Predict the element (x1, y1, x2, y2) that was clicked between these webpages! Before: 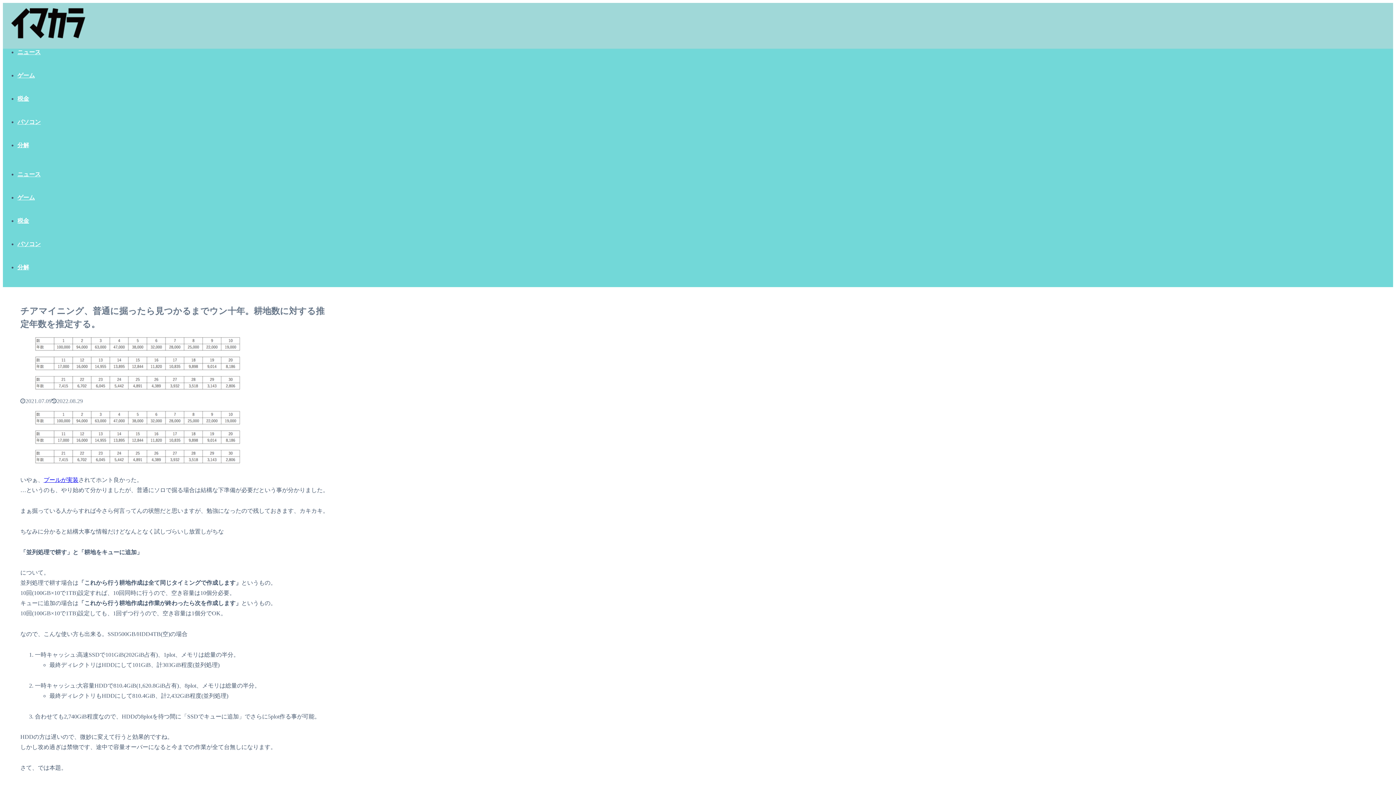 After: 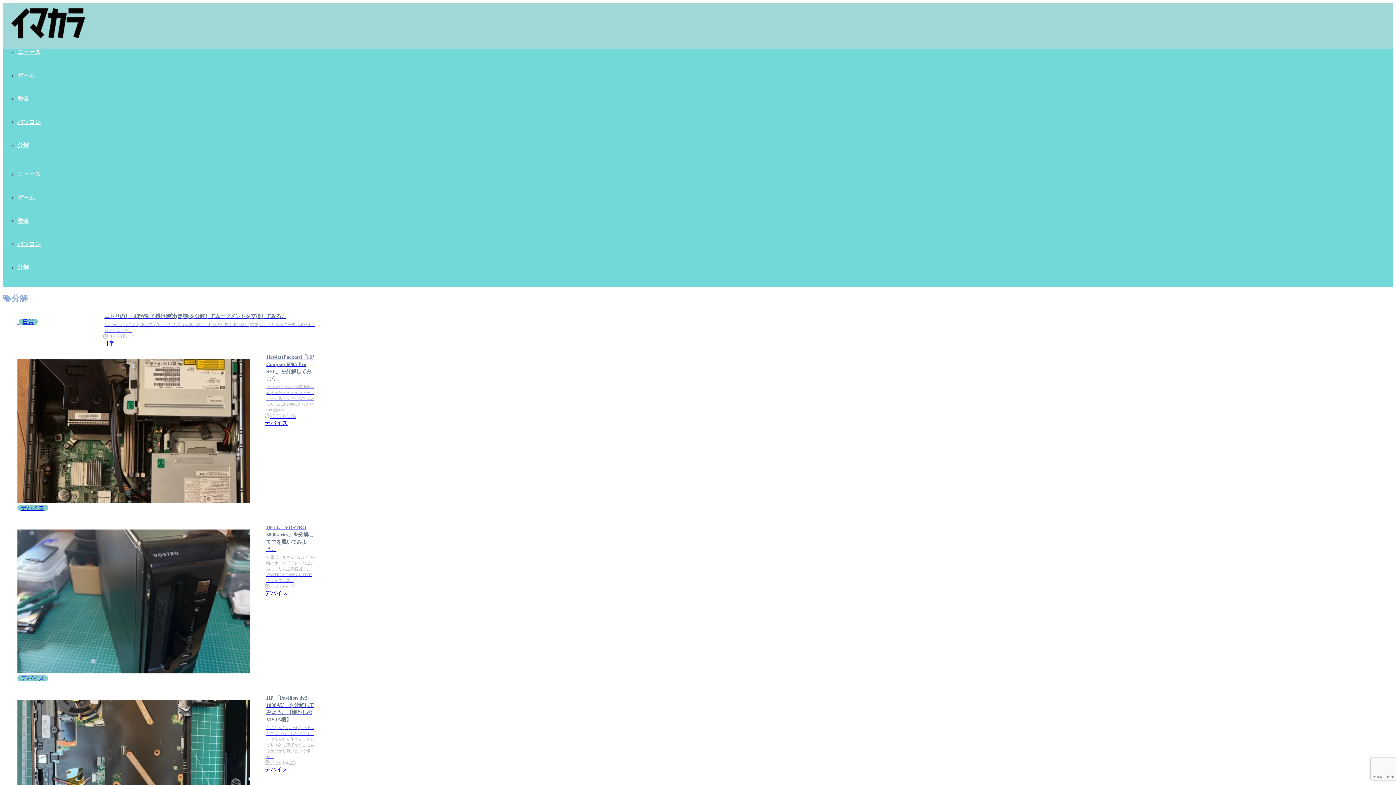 Action: label: 分解 bbox: (17, 141, 1393, 149)